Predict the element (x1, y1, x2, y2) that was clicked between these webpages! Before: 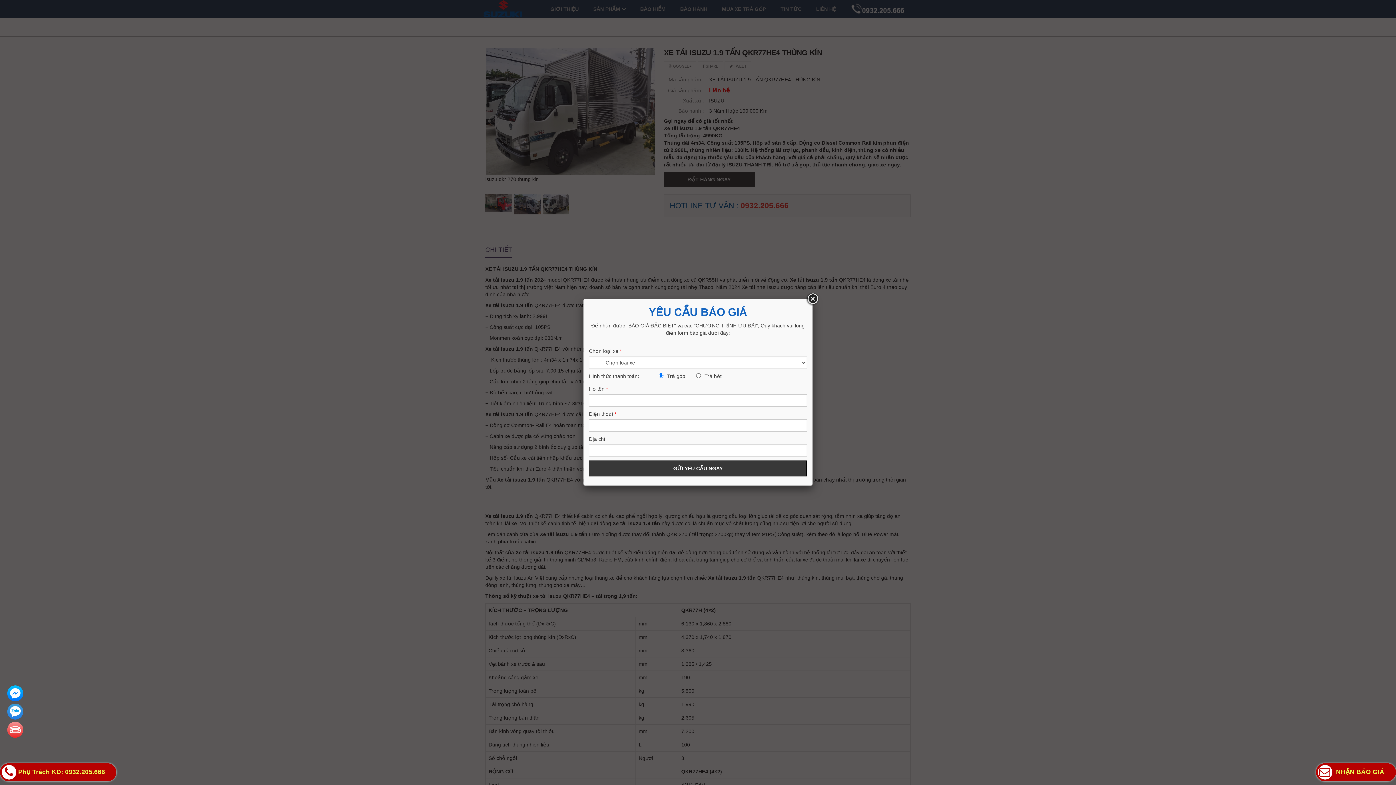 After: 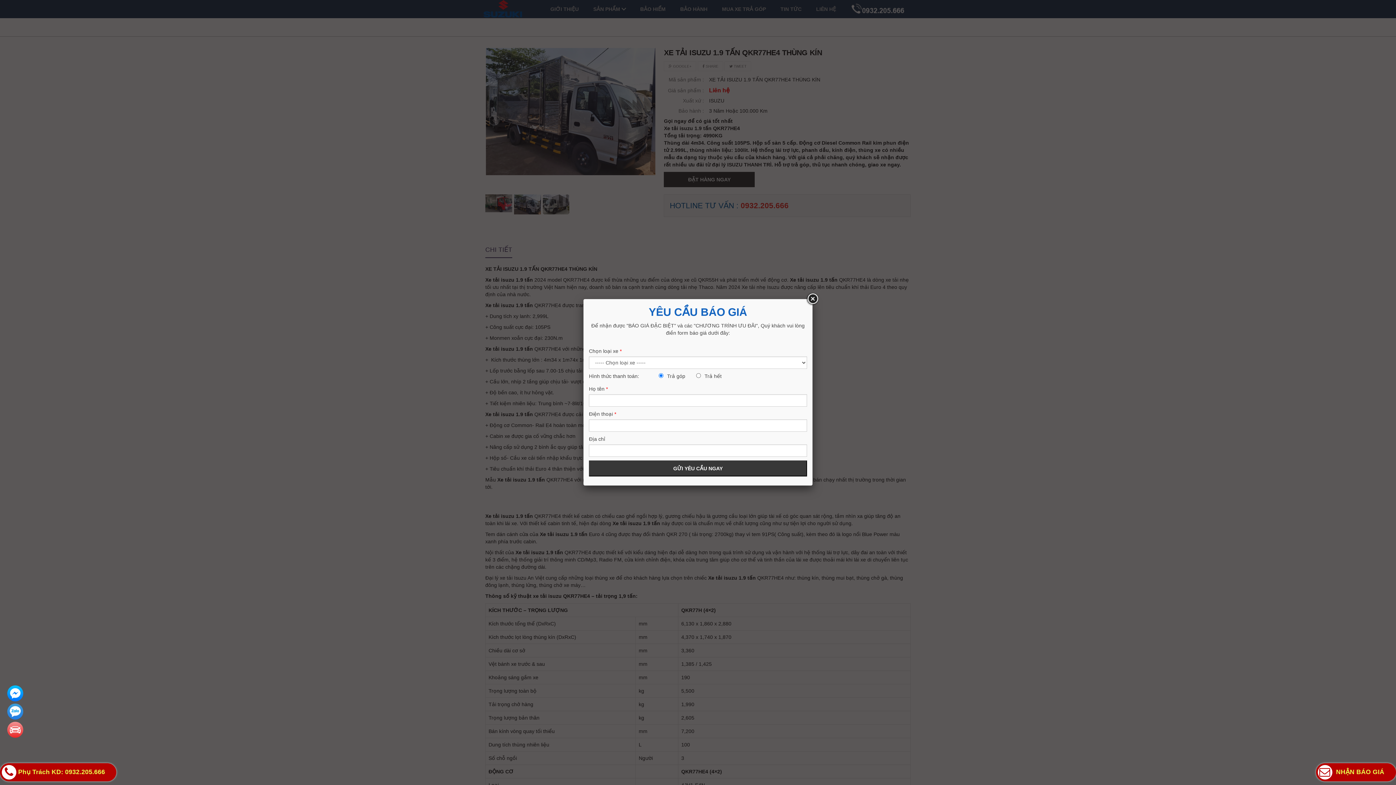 Action: bbox: (0, 763, 116, 781) label:  Phụ Trách KD: 0932.205.666